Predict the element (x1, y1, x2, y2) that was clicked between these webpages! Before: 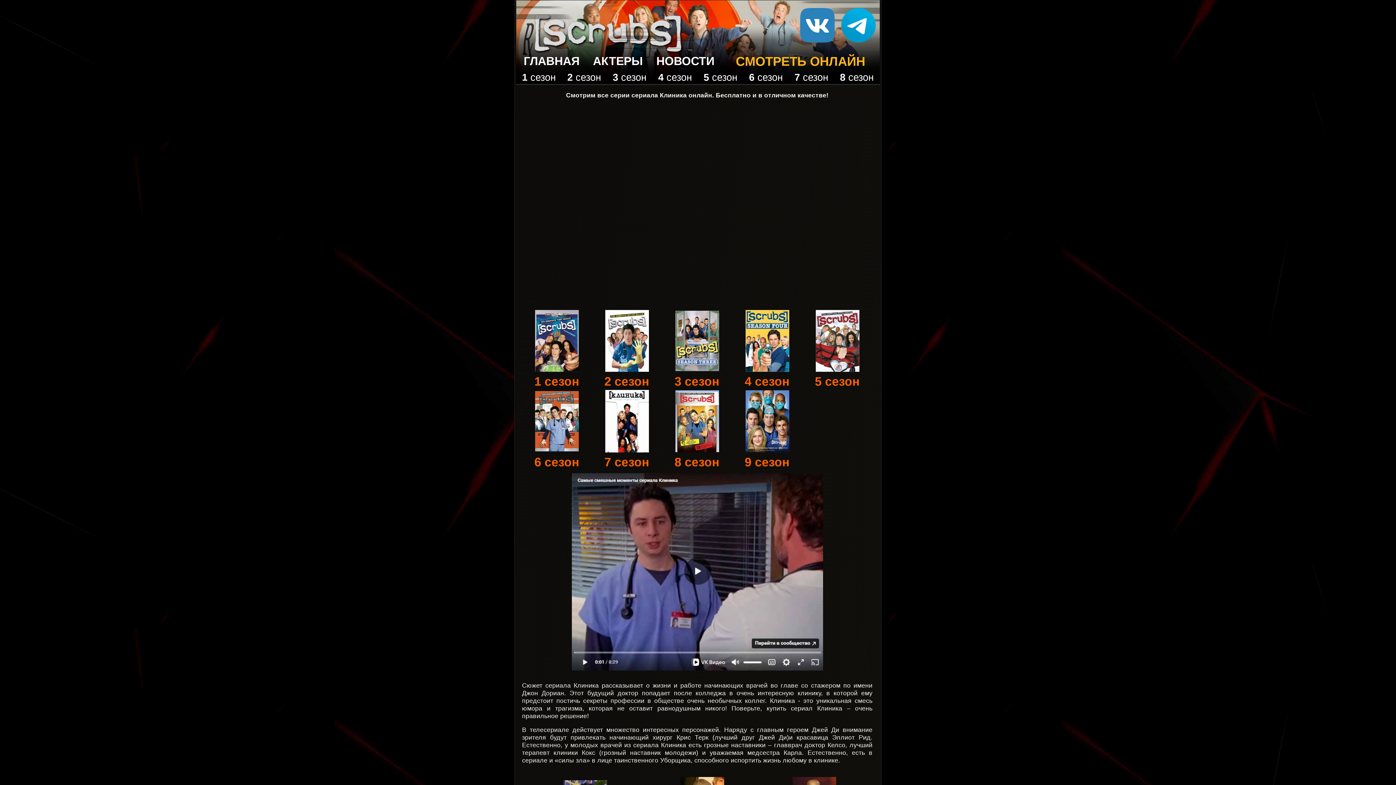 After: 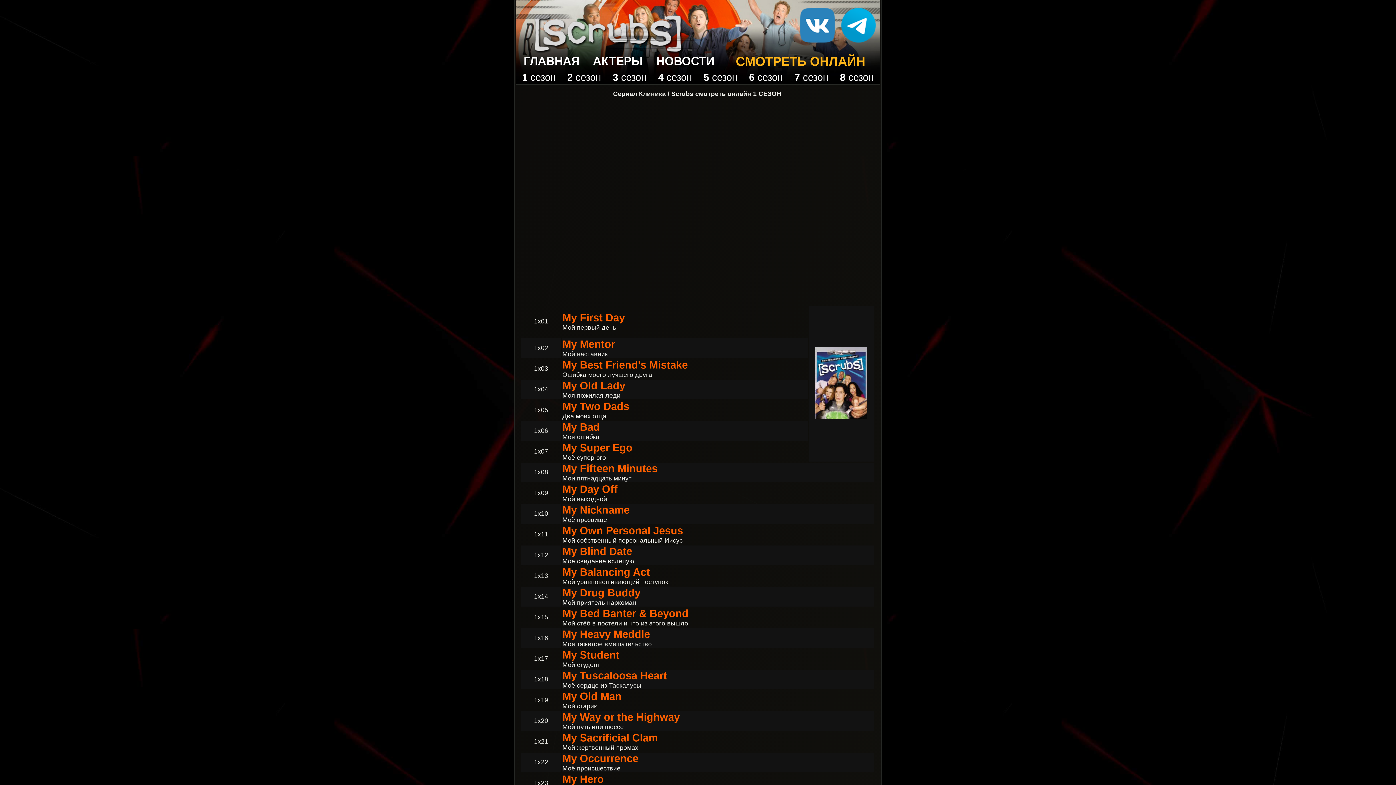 Action: bbox: (534, 374, 579, 388) label: 1 сезон